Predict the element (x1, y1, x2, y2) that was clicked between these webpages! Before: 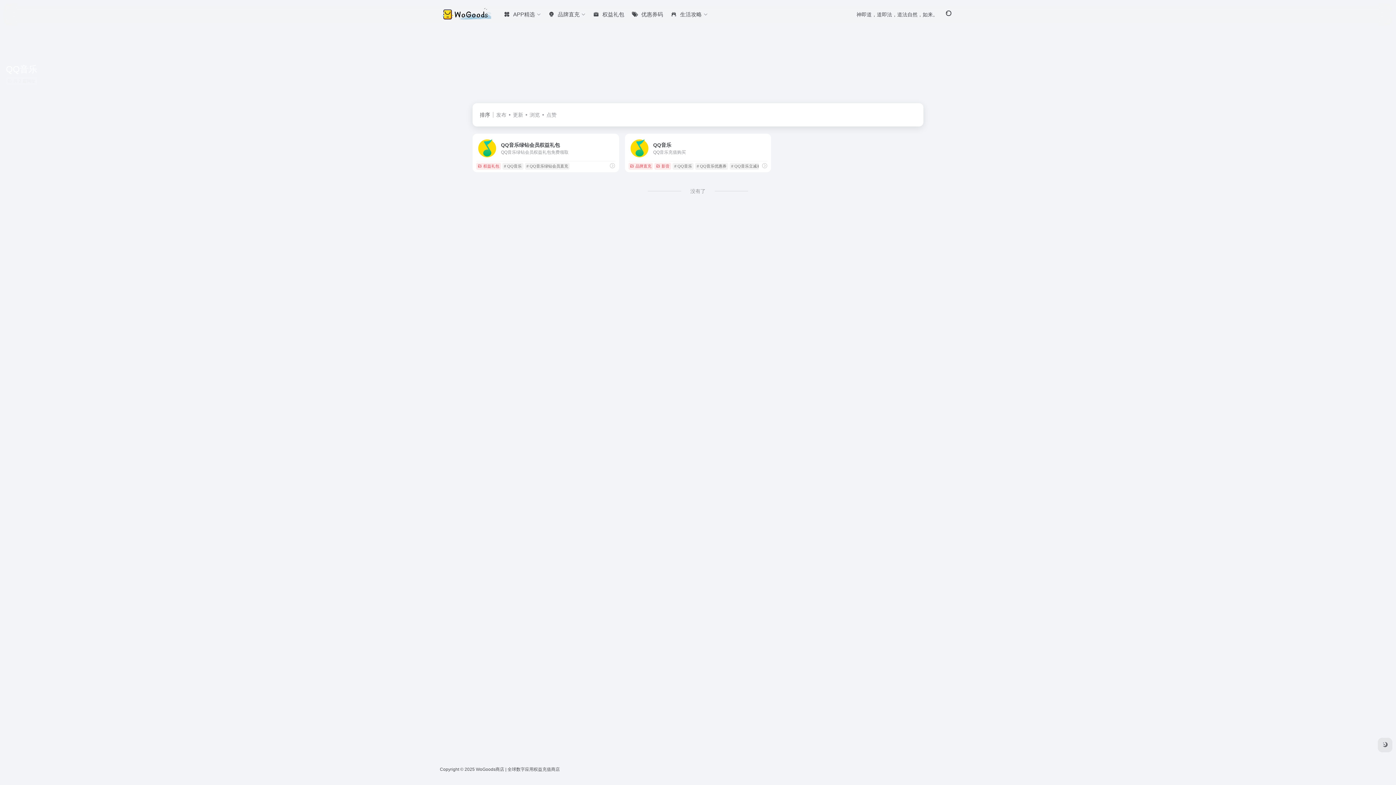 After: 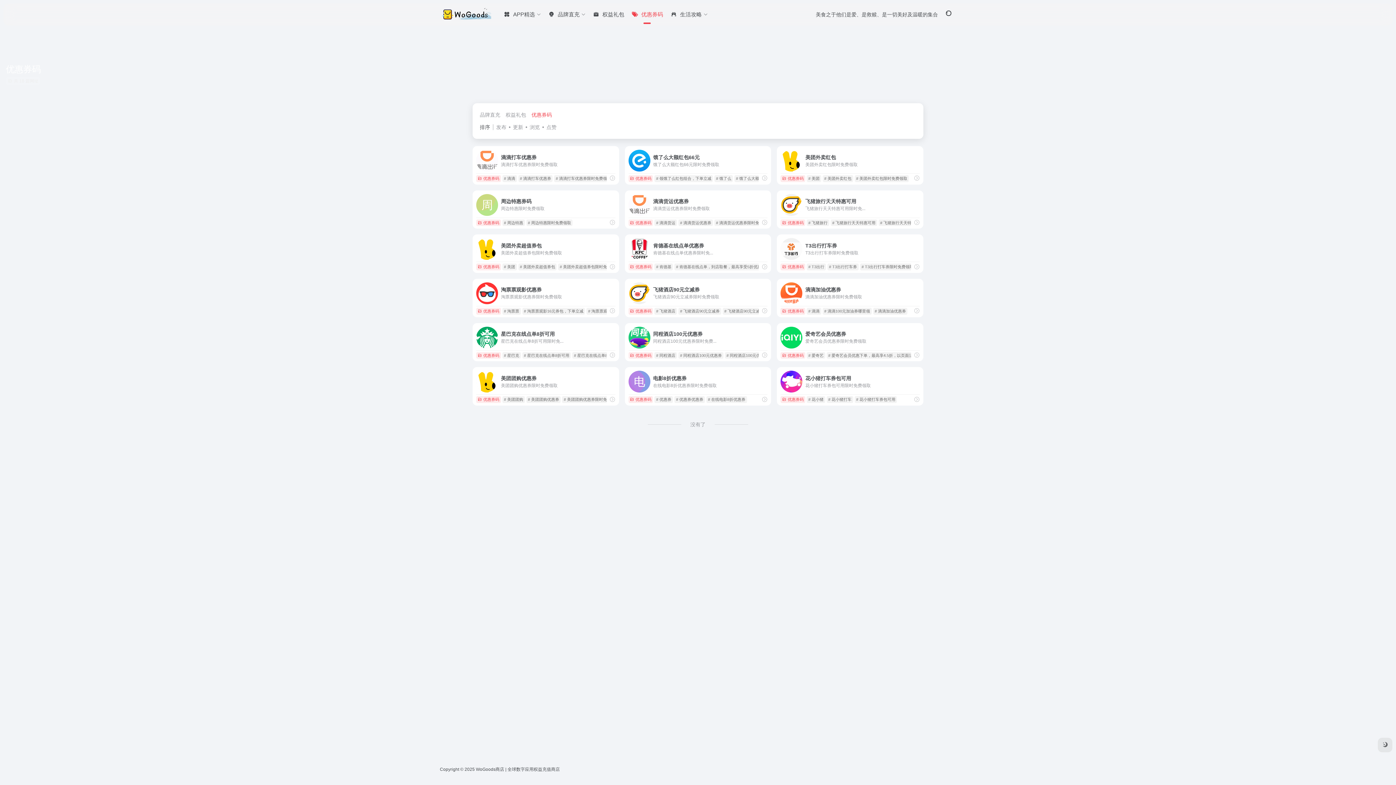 Action: bbox: (628, 5, 666, 24) label: 优惠券码